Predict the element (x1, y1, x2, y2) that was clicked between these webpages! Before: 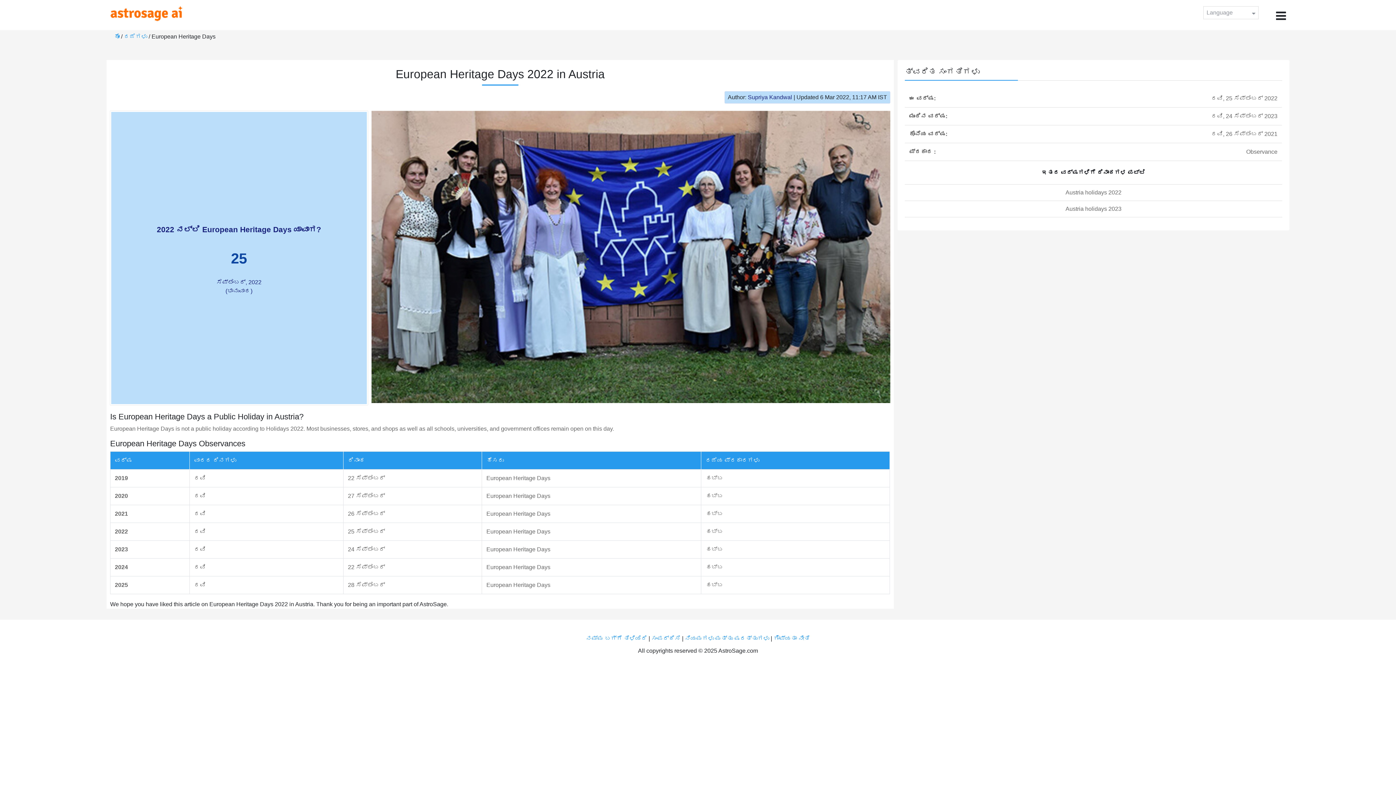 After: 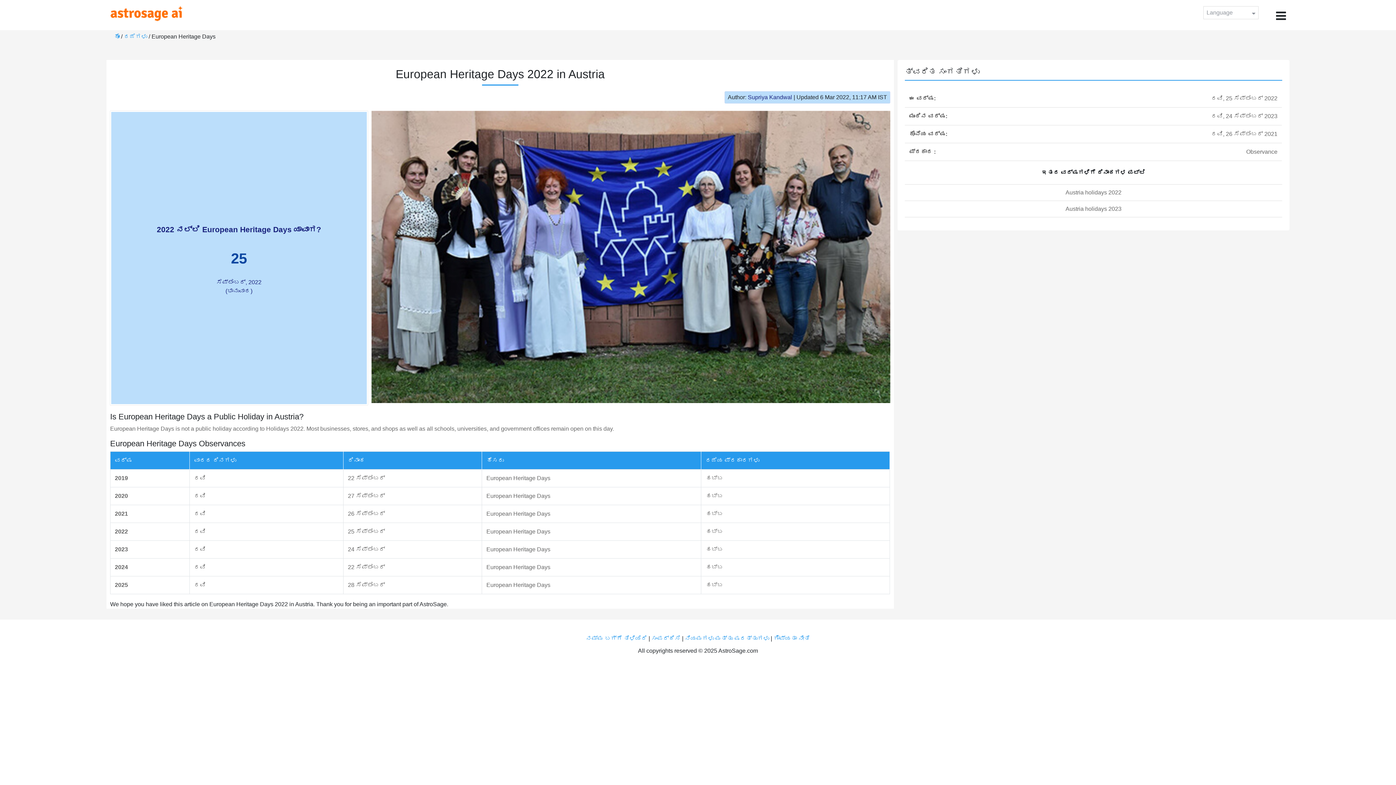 Action: bbox: (905, 177, 1282, 184)